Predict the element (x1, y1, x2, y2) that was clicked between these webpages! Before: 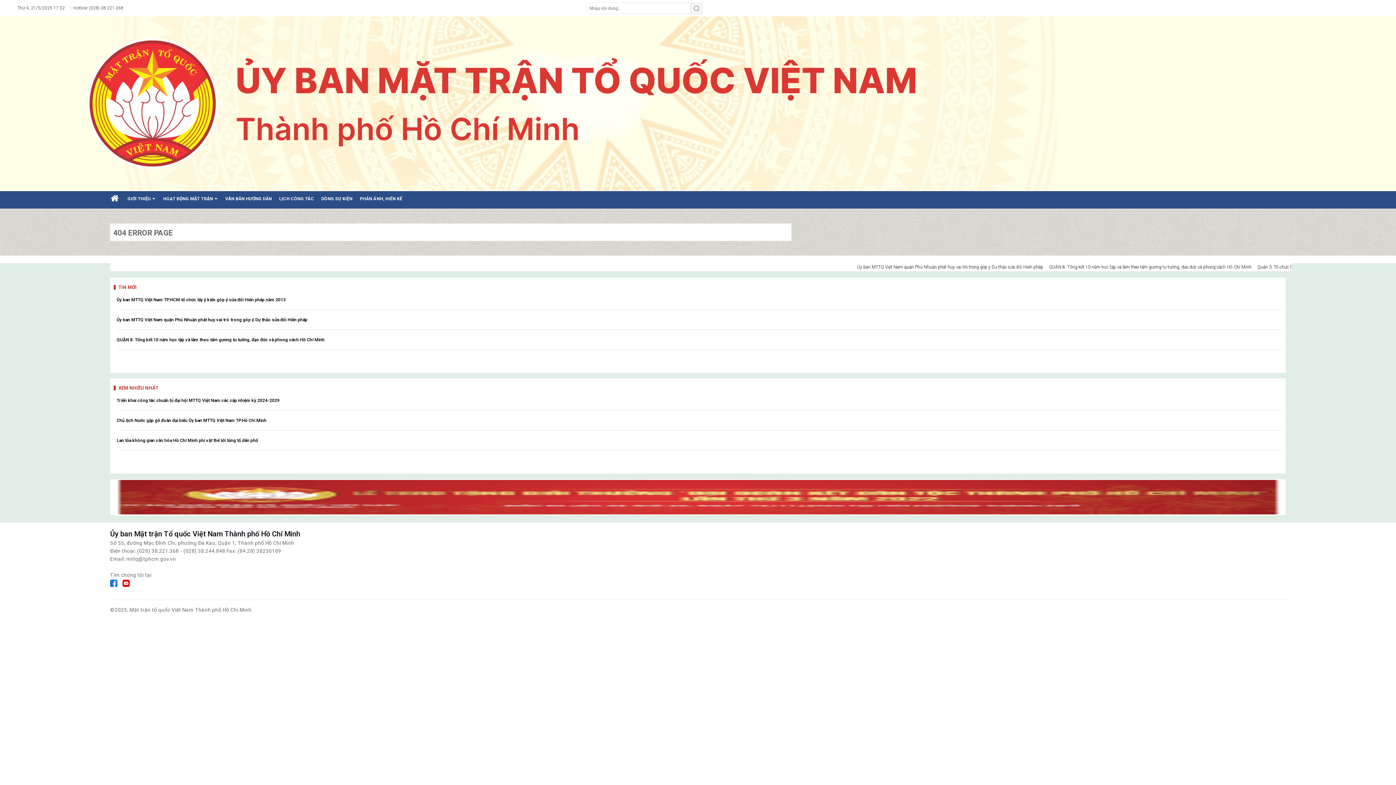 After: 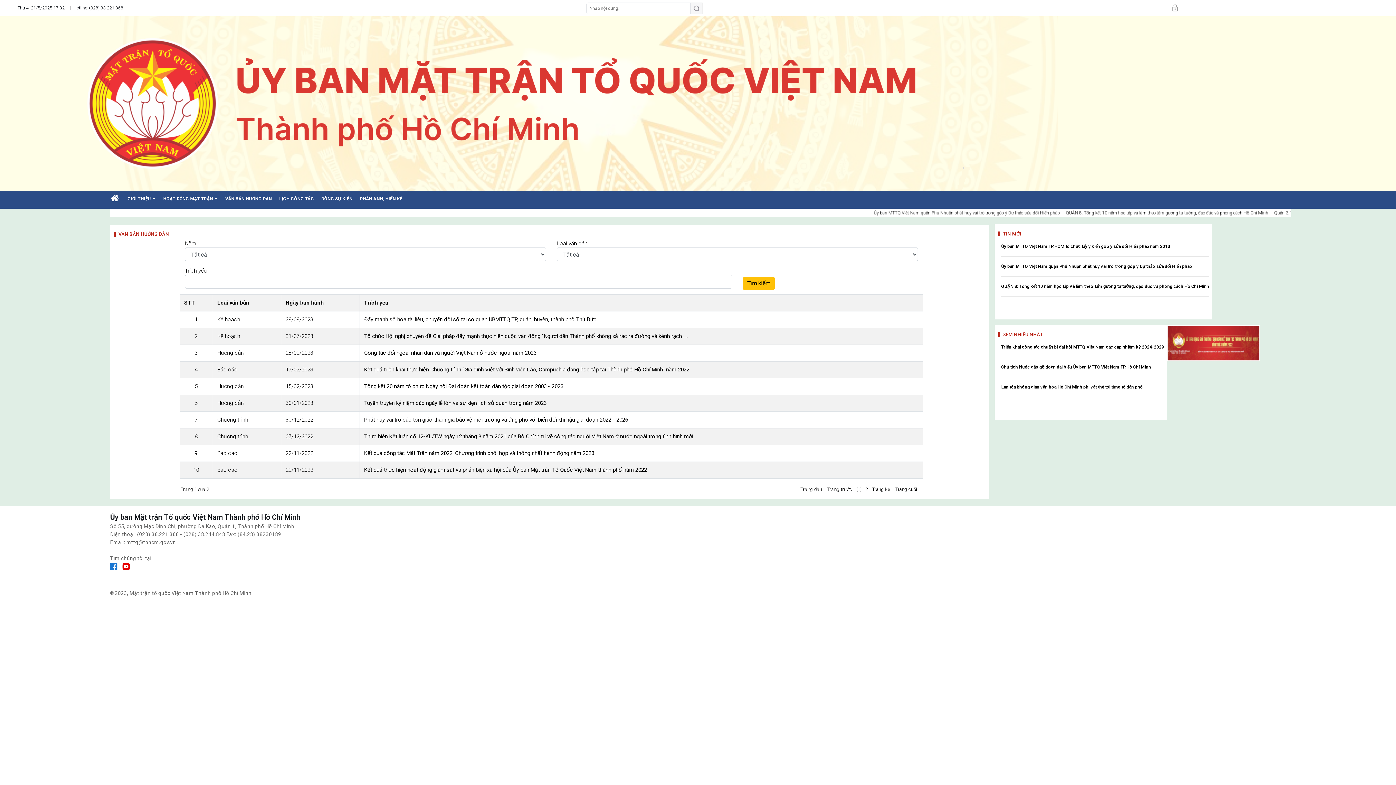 Action: bbox: (221, 191, 275, 206) label: VĂN BẢN HƯỚNG DẪN